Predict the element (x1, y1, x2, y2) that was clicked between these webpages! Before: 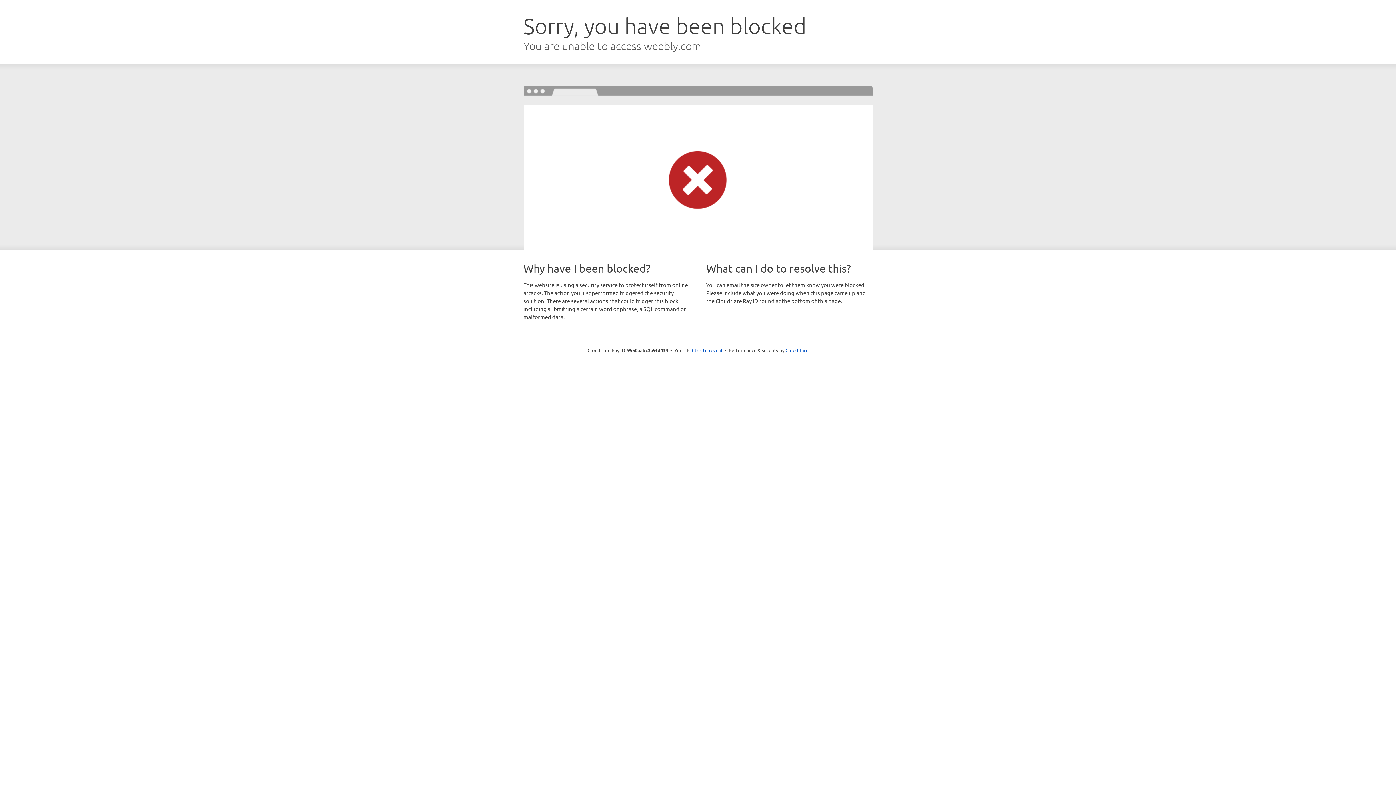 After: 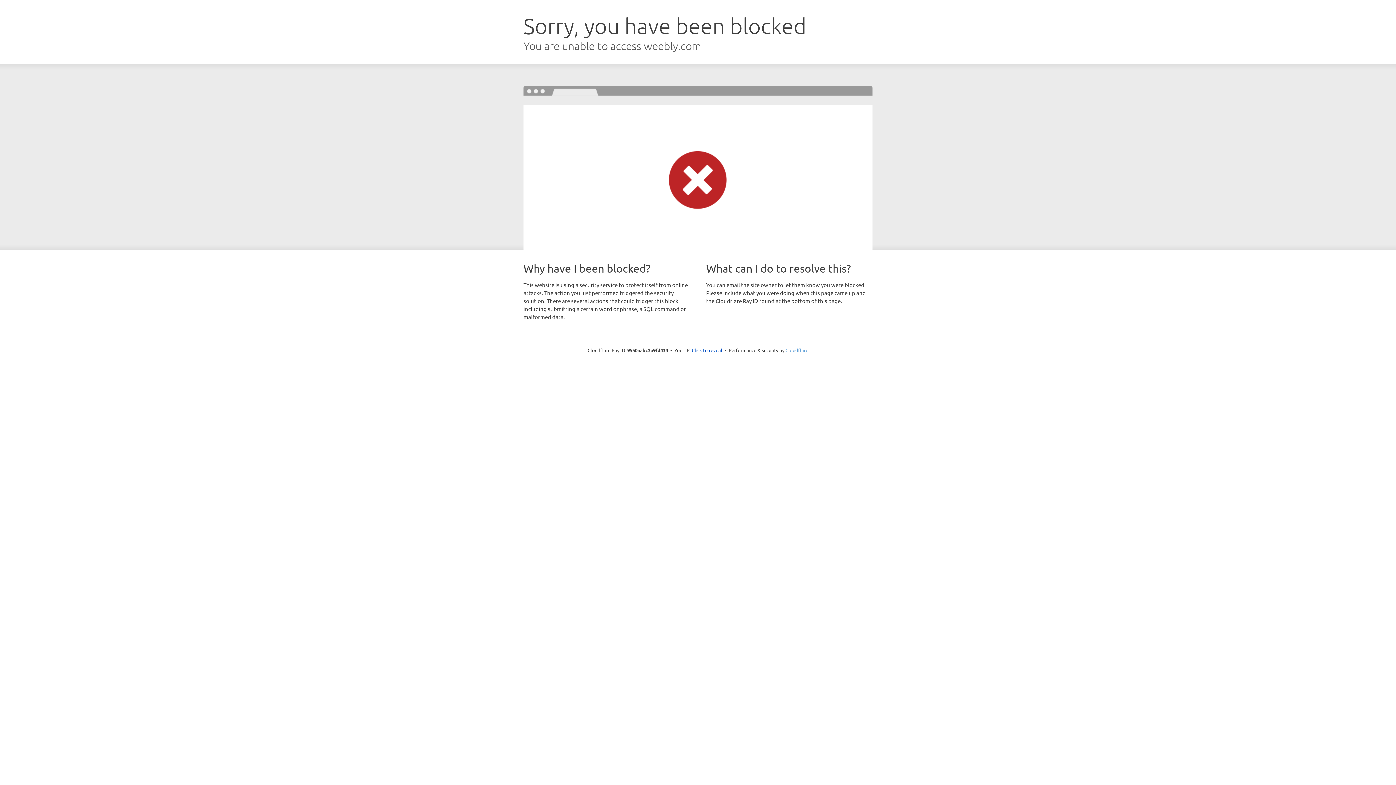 Action: bbox: (785, 347, 808, 353) label: Cloudflare